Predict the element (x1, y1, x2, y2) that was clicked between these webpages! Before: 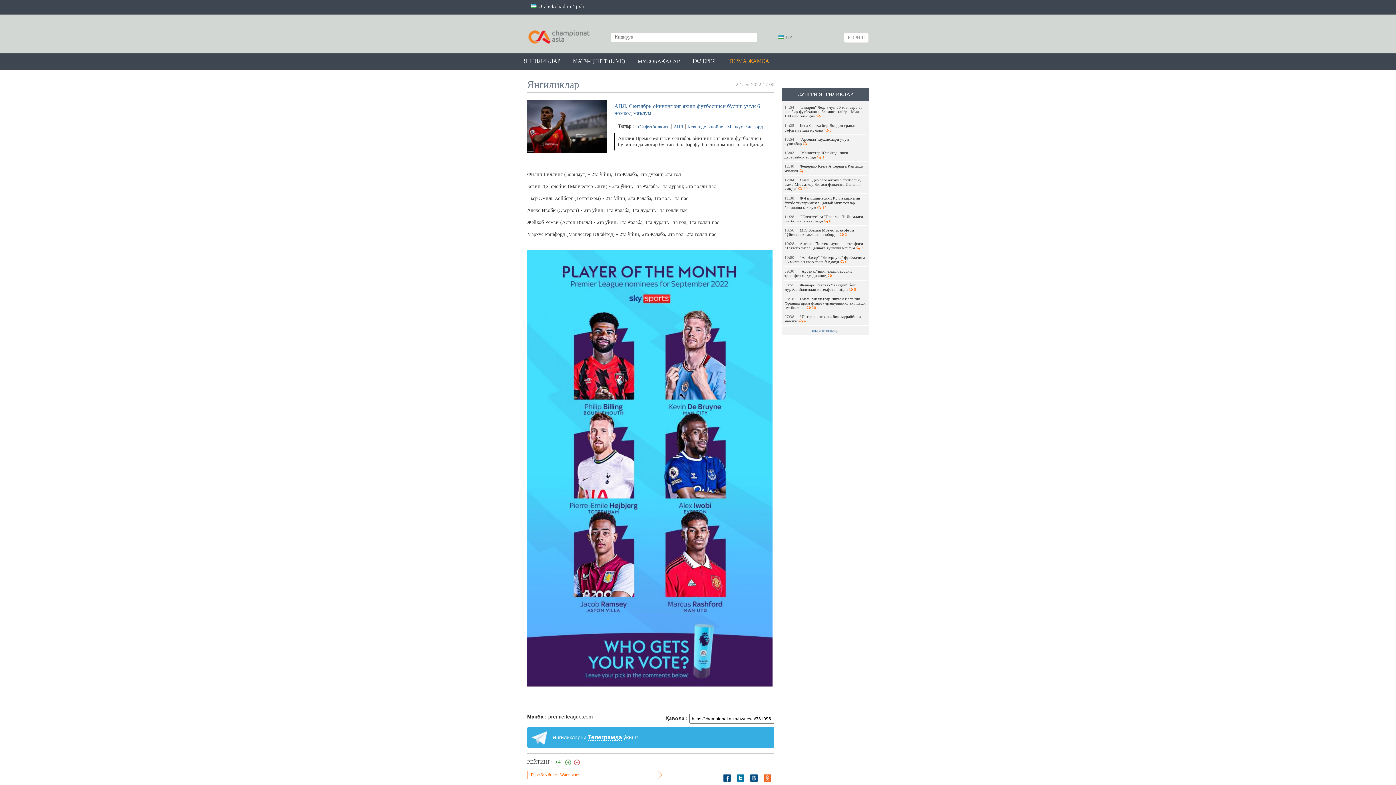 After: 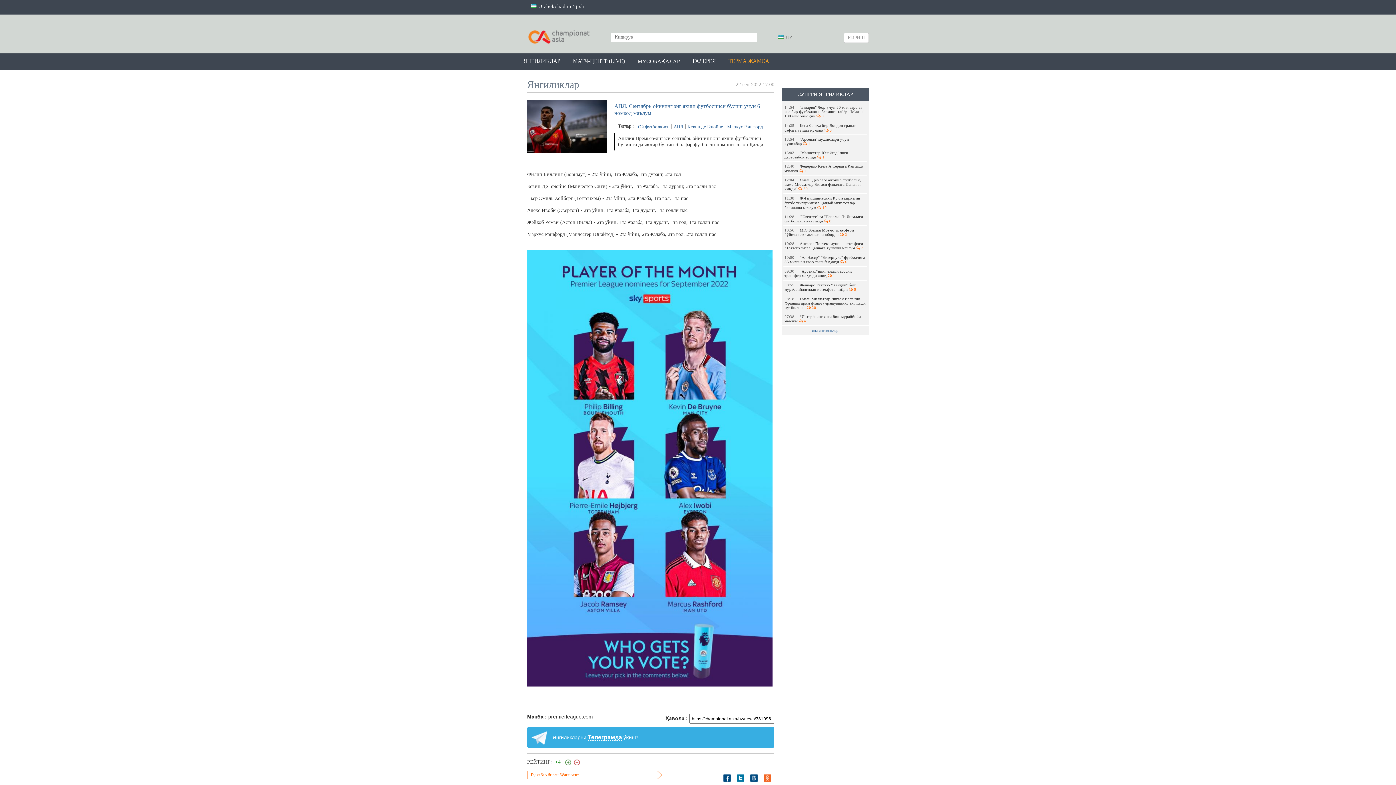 Action: bbox: (764, 774, 771, 782)